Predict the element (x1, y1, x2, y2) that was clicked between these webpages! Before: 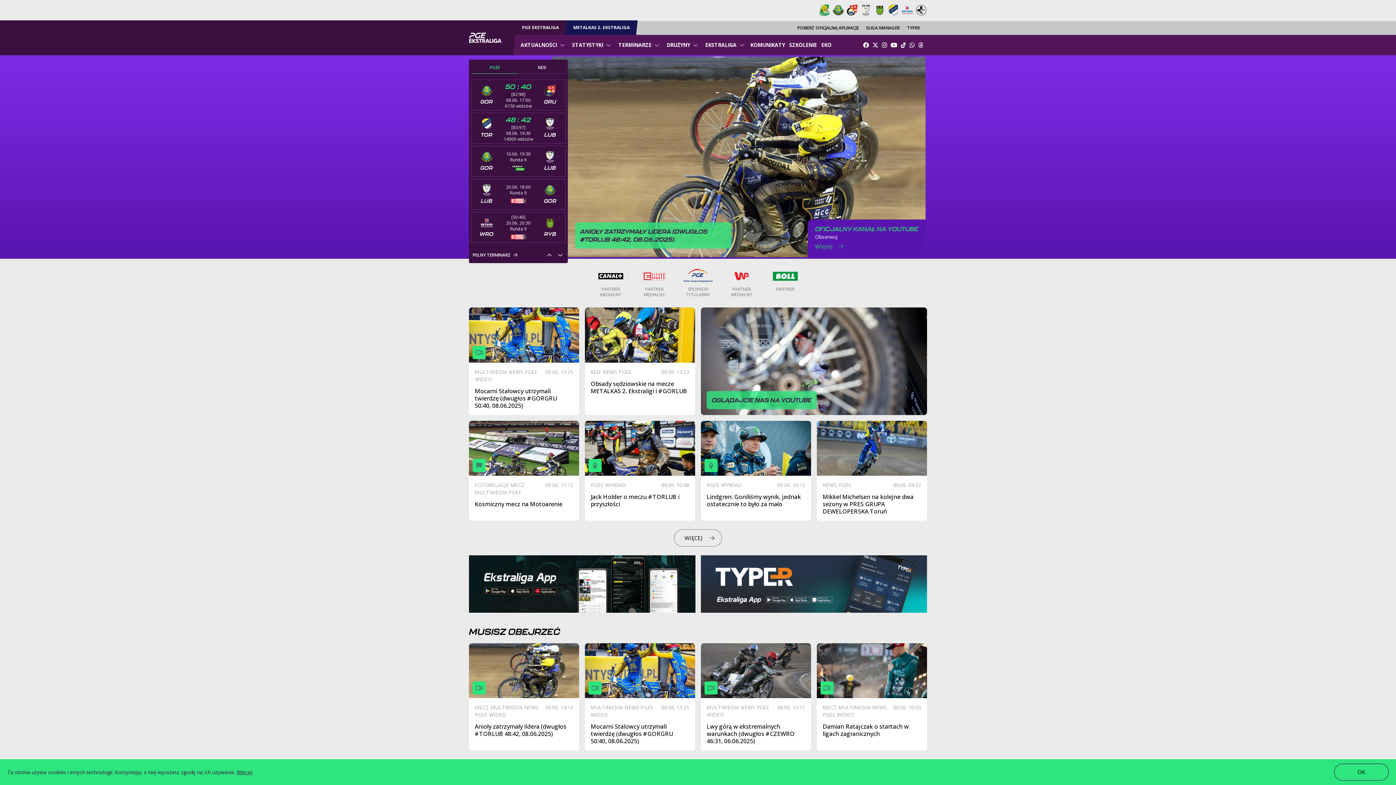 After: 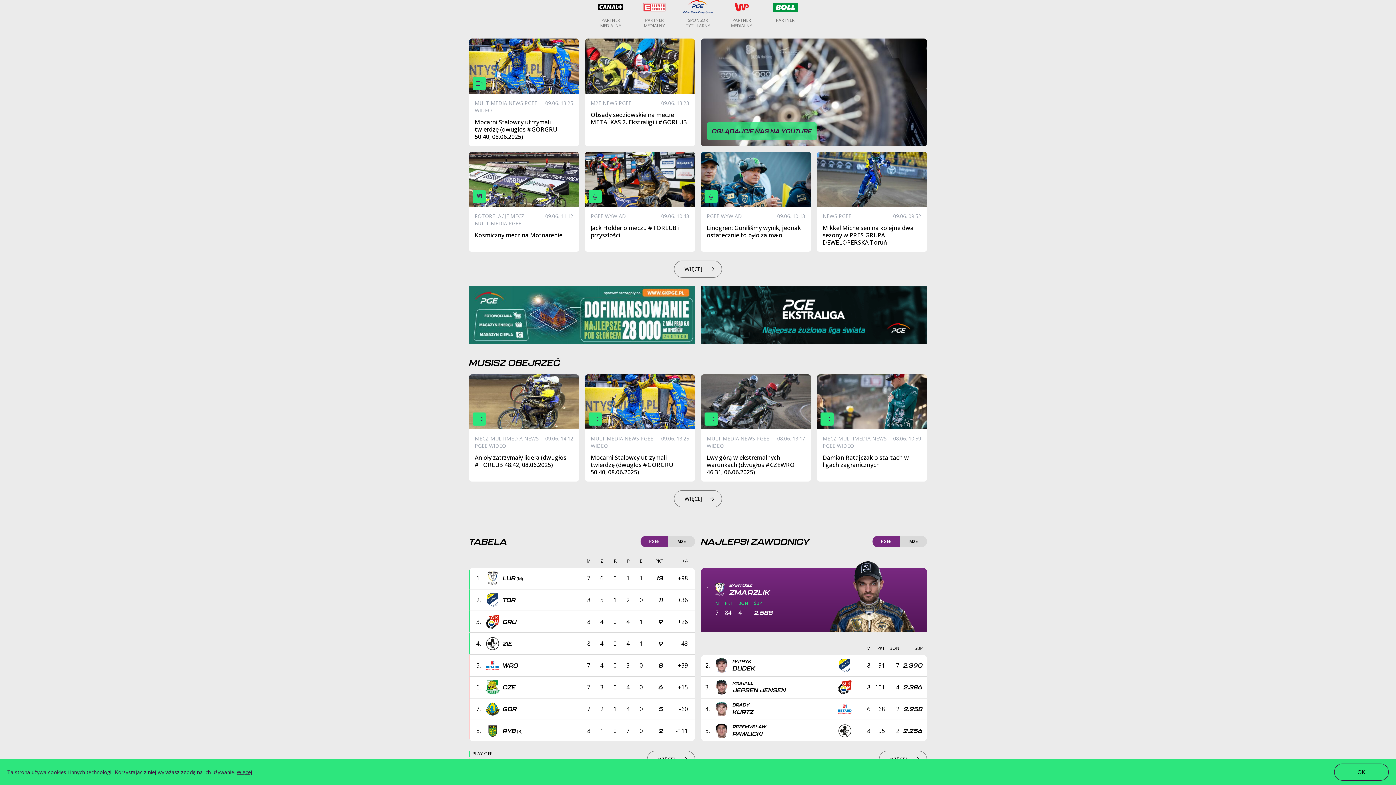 Action: label: SPONSOR
TYTULARNY bbox: (680, 269, 716, 297)